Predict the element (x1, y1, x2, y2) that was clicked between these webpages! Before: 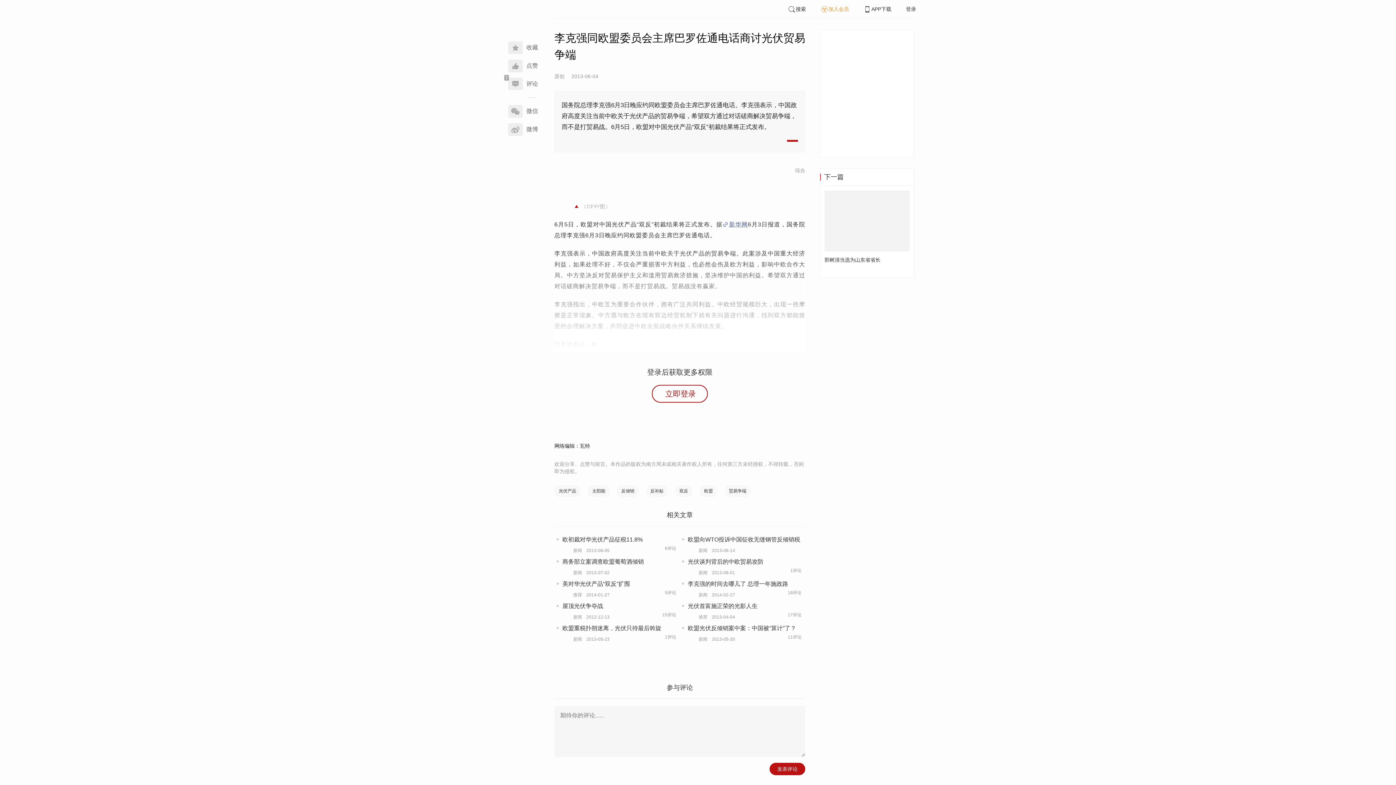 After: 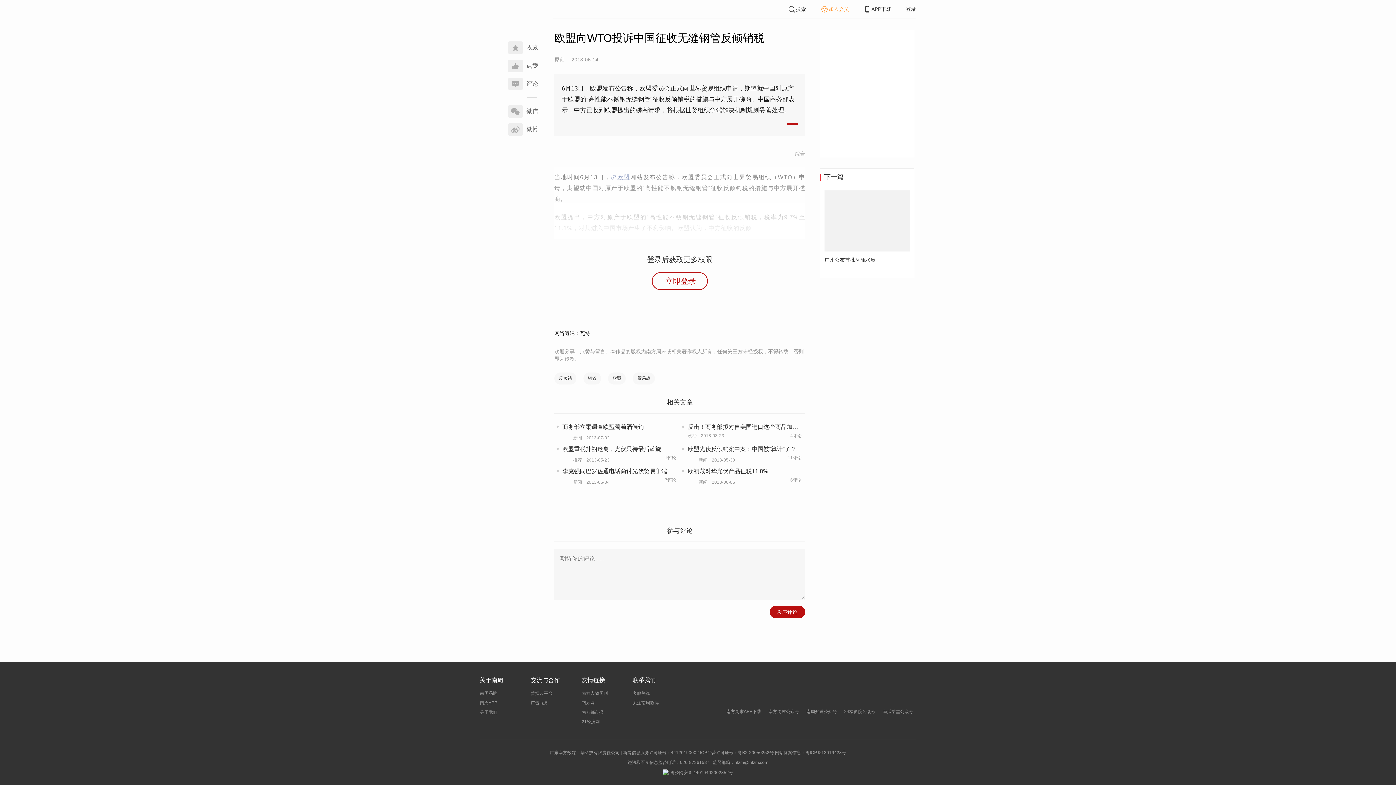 Action: bbox: (688, 535, 801, 554) label: 欧盟向WTO投诉中国征收无缝钢管反倾销税

新闻2013-06-14